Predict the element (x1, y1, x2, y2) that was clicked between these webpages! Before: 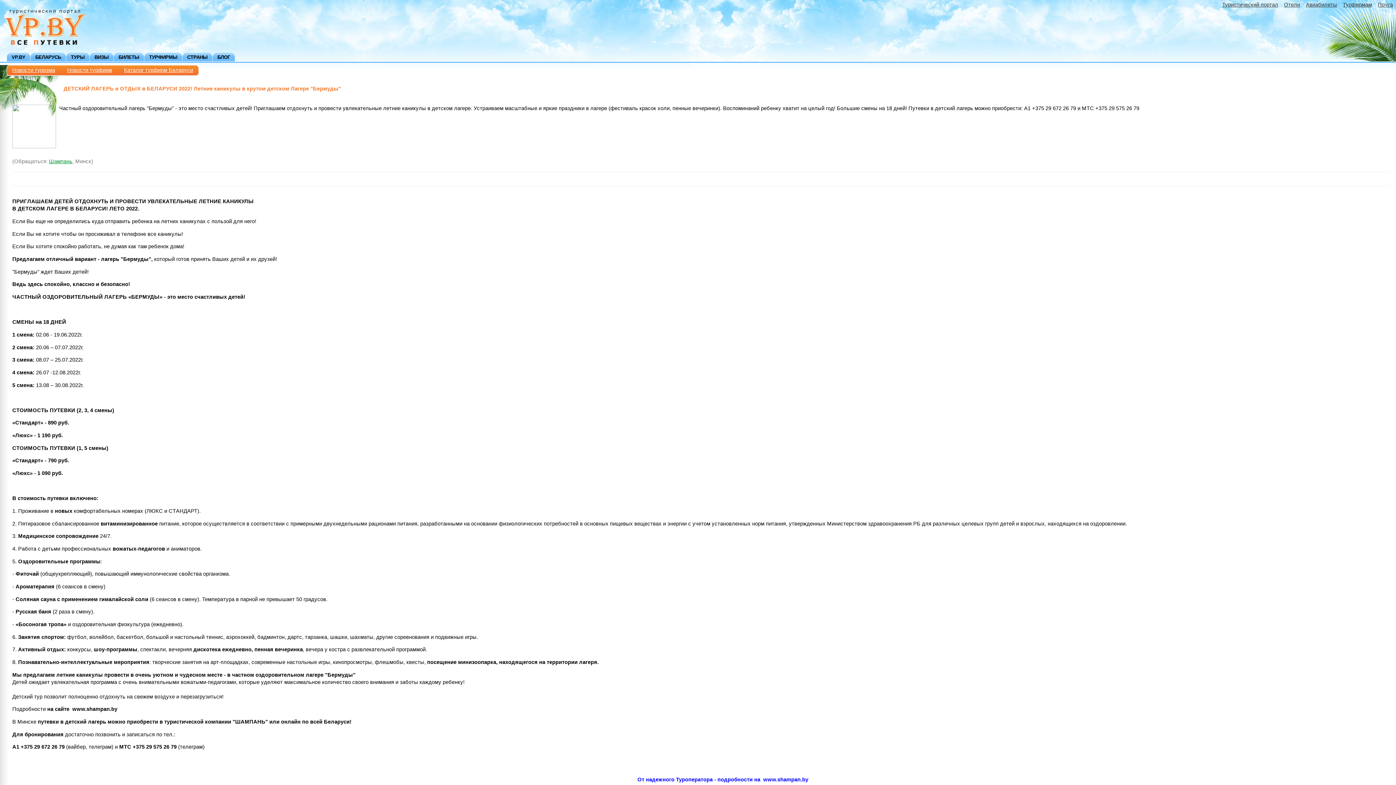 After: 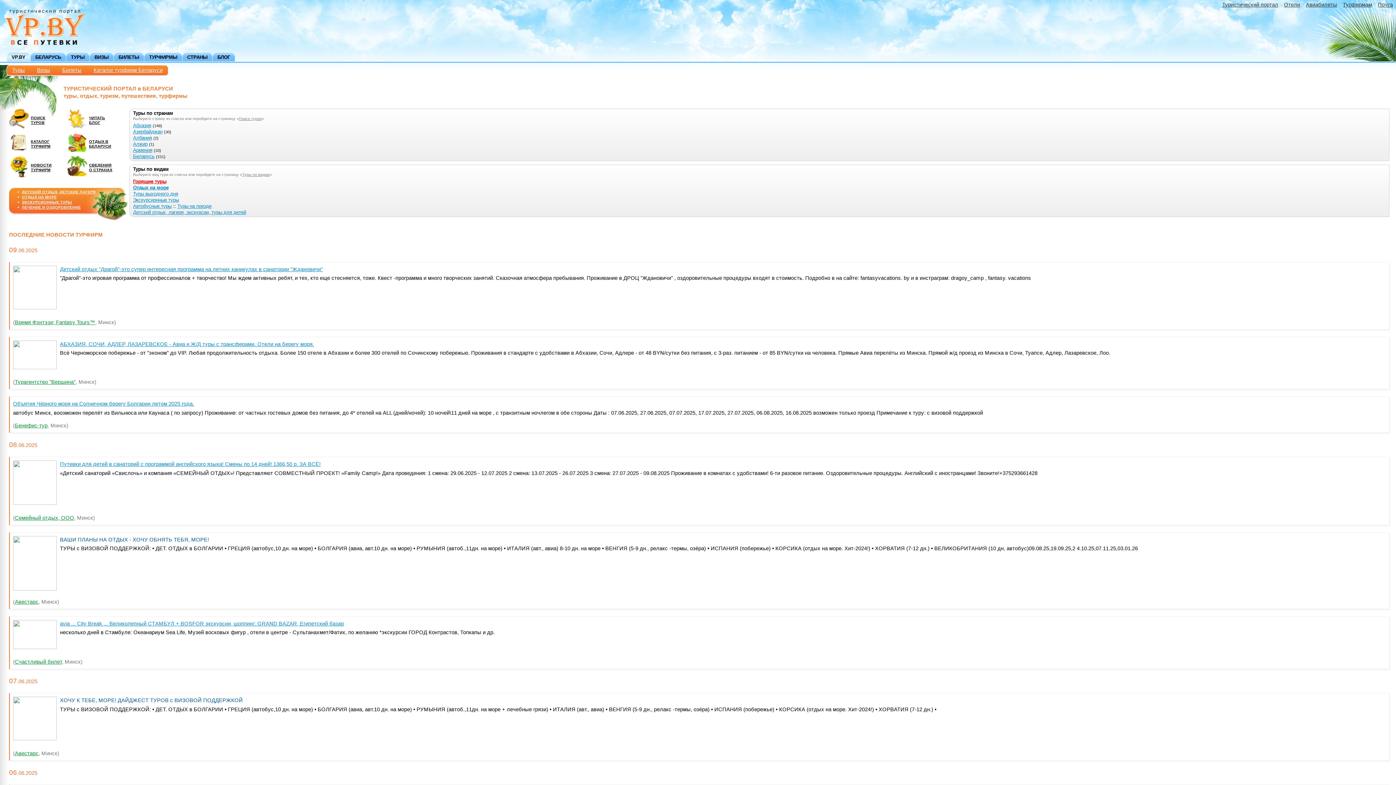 Action: bbox: (6, 52, 30, 61) label: VP.BY